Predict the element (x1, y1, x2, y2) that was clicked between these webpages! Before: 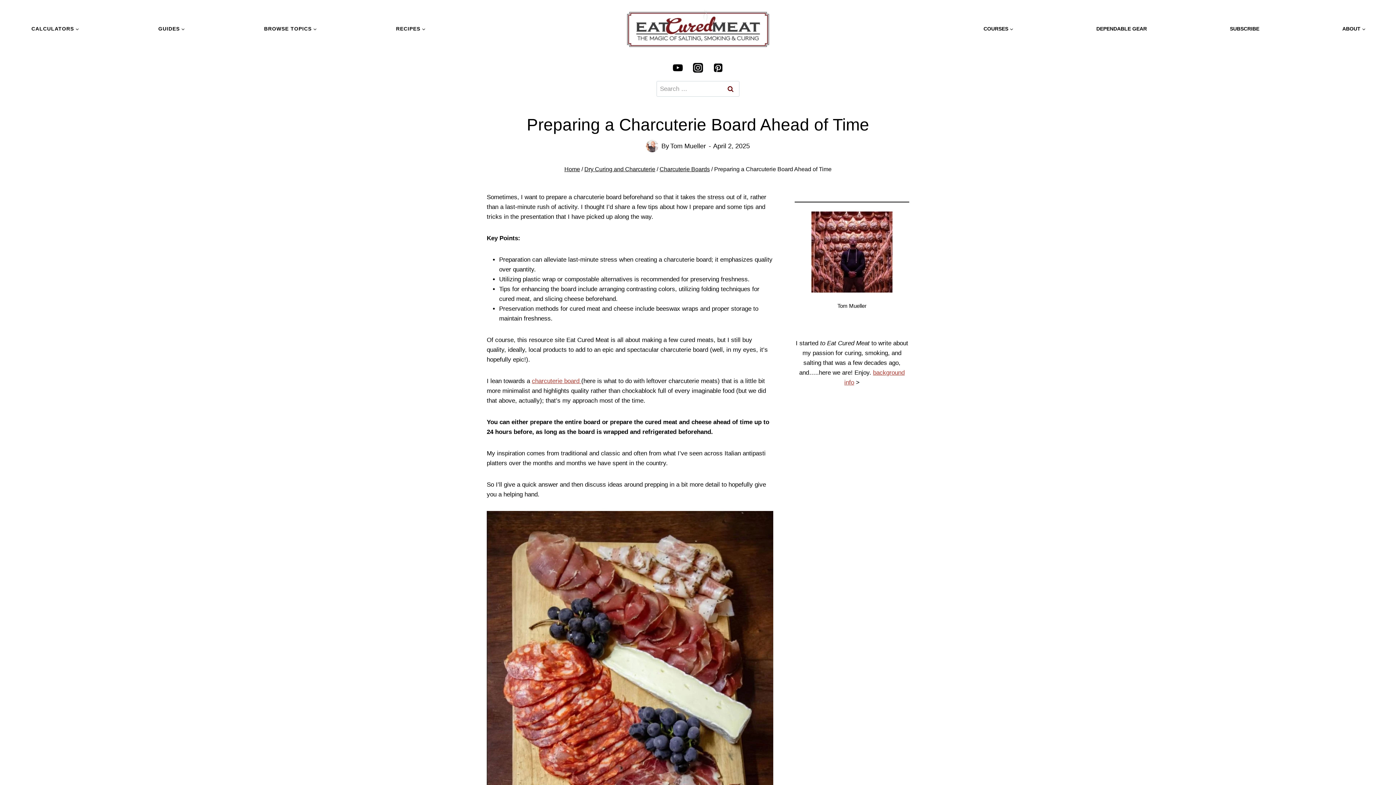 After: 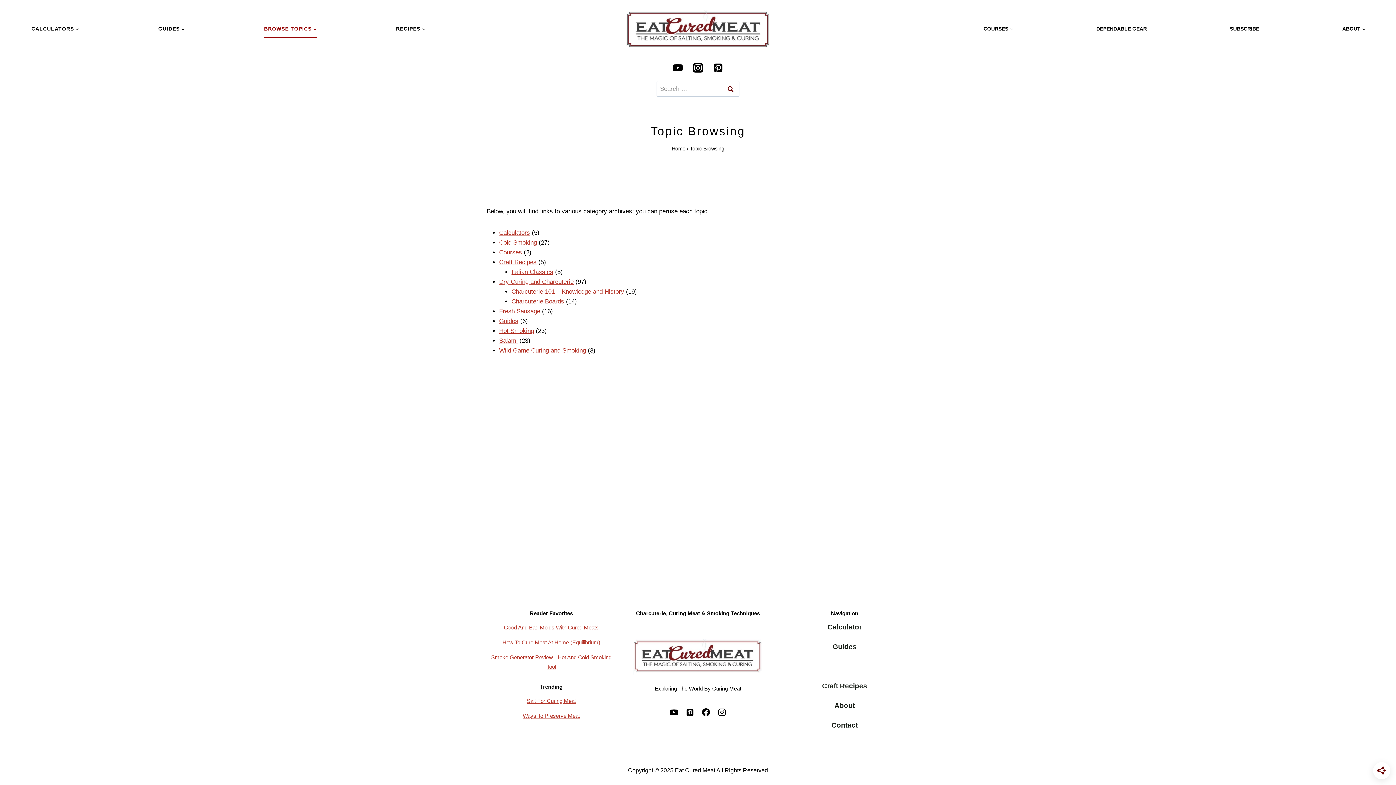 Action: bbox: (255, 19, 325, 37) label: BROWSE TOPICS